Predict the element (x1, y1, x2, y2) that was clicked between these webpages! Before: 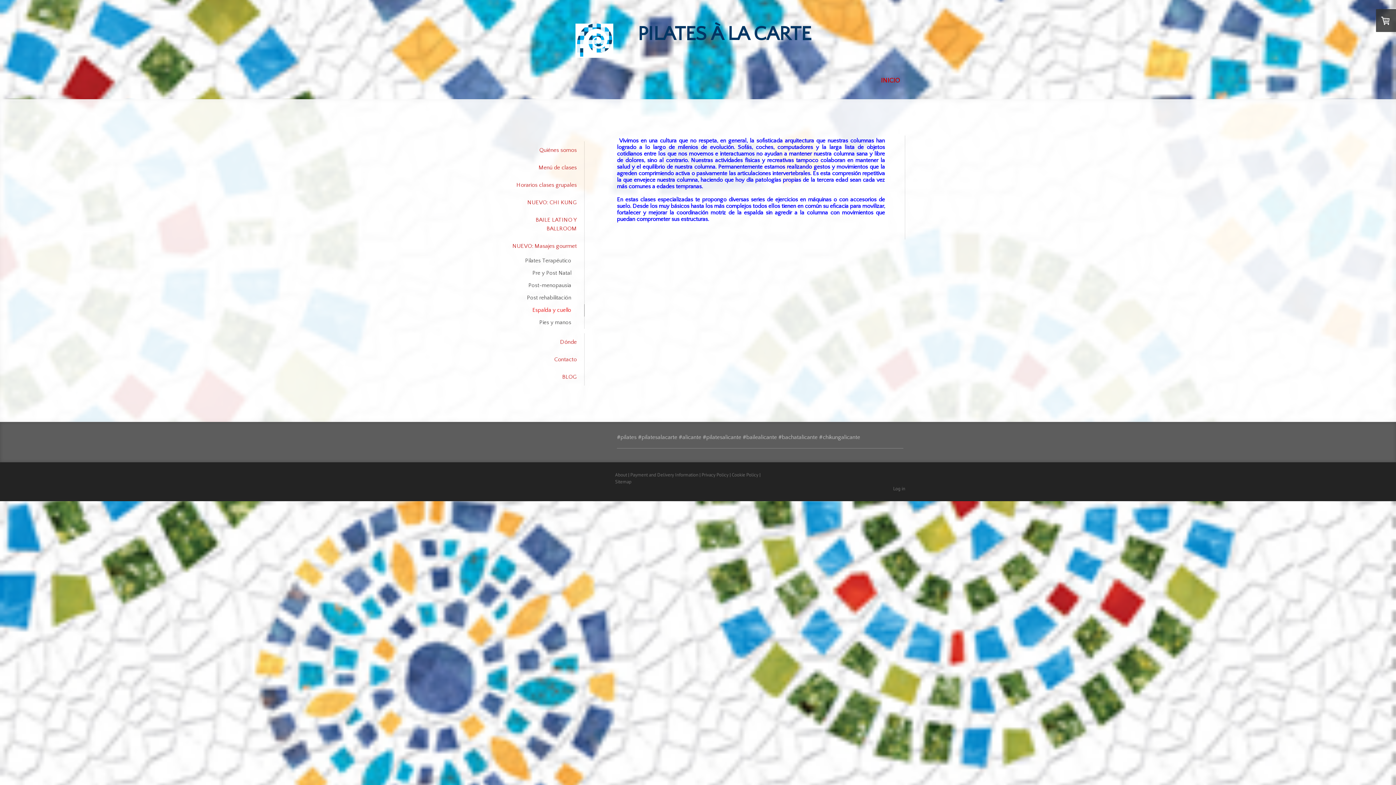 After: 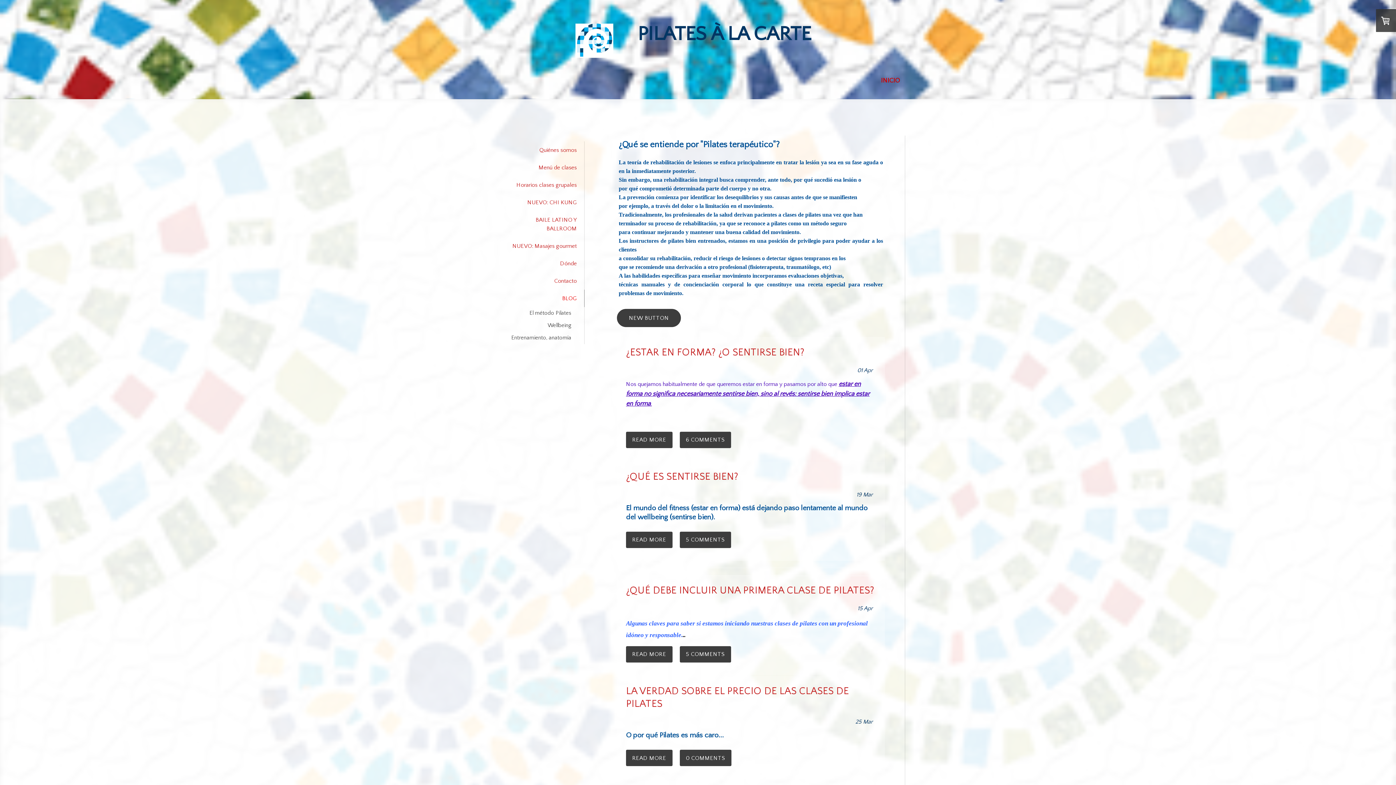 Action: label: BLOG bbox: (505, 368, 584, 385)